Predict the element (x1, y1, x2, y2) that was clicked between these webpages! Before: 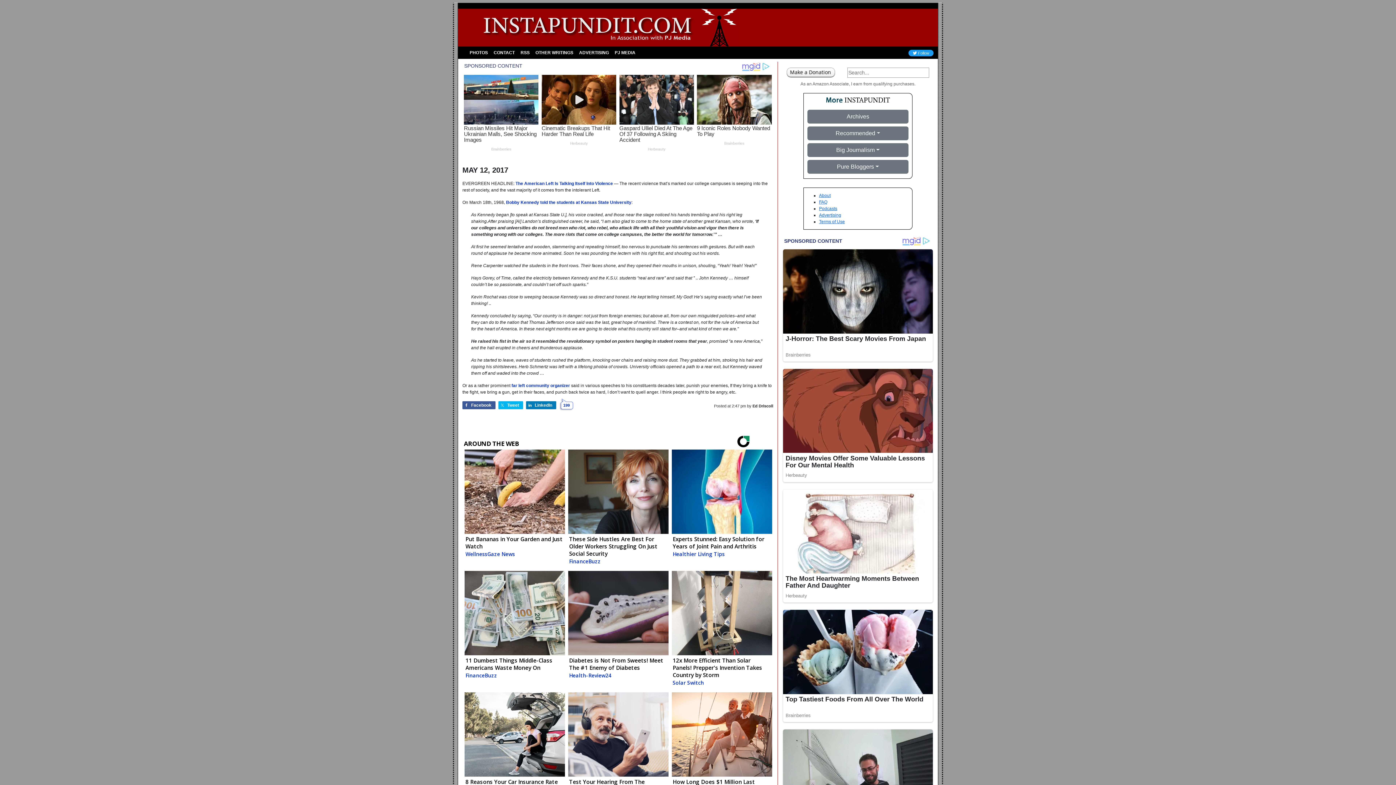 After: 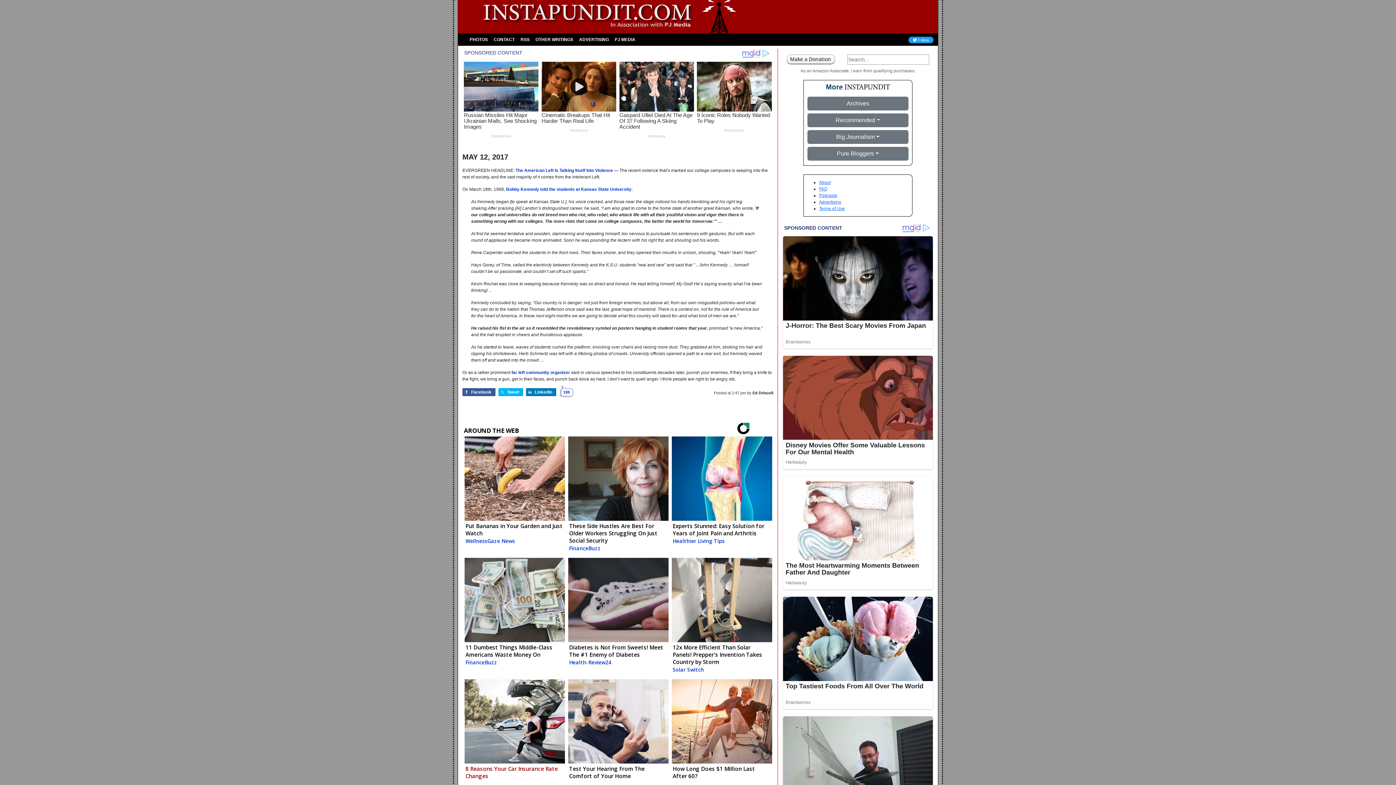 Action: bbox: (463, 692, 565, 798) label: 8 Reasons Your Car Insurance Rate Changes